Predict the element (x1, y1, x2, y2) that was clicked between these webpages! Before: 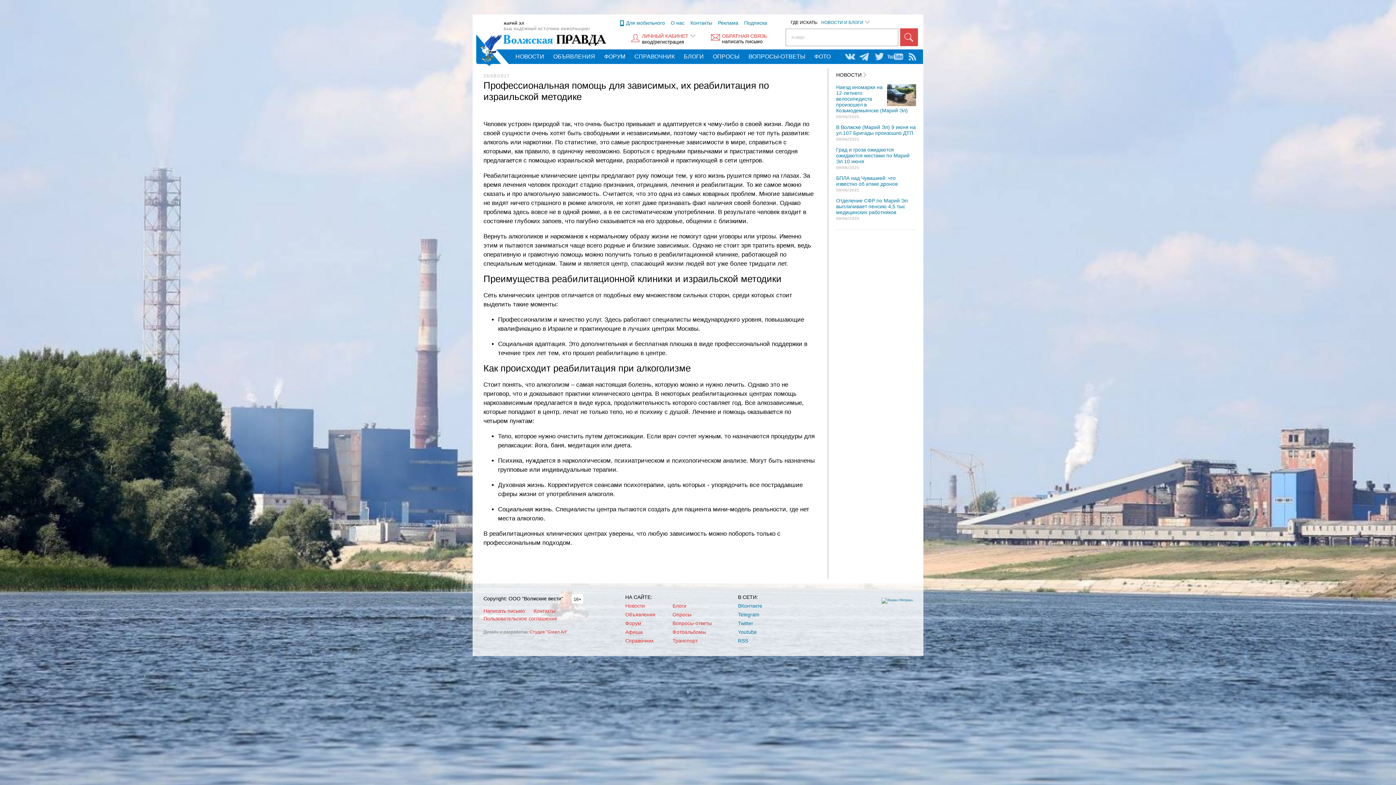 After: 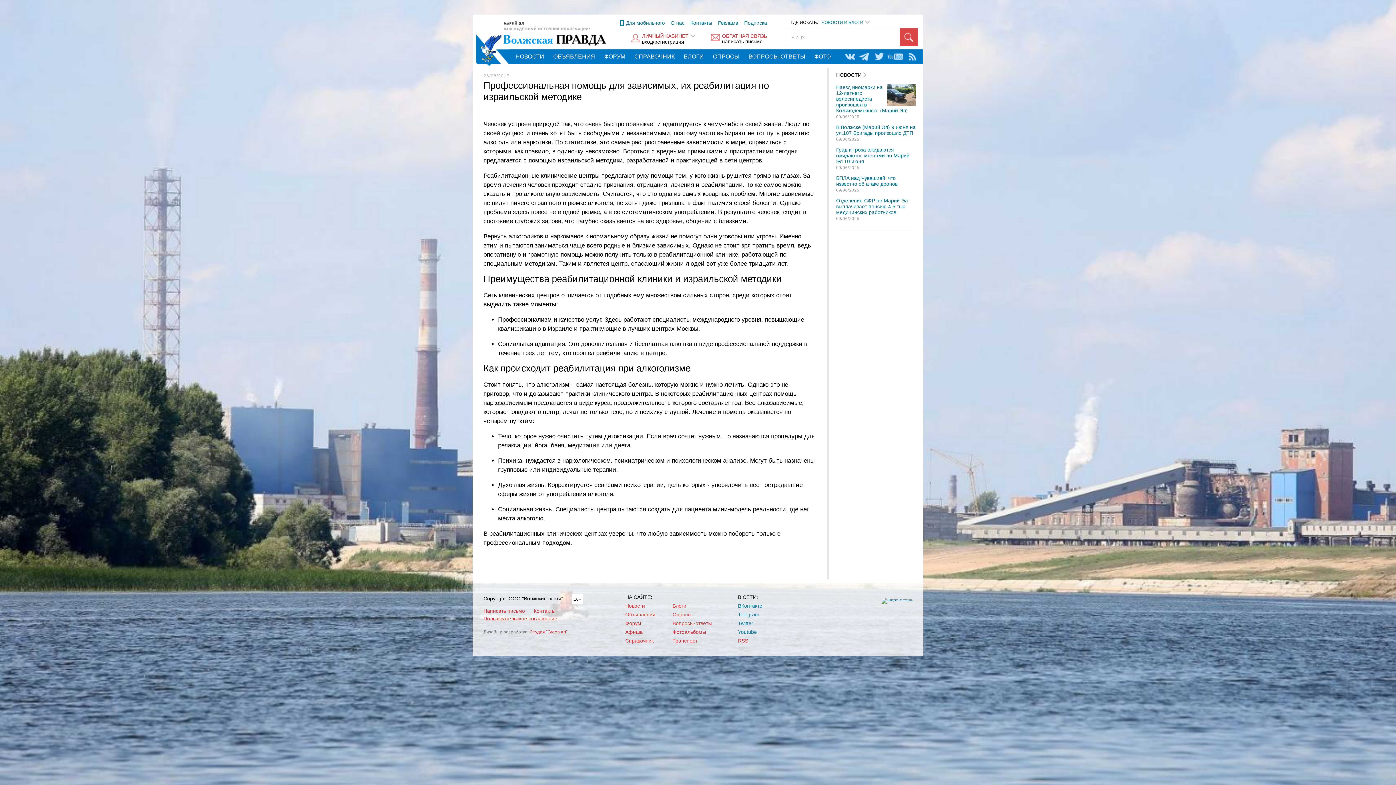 Action: label: RSS bbox: (738, 638, 748, 644)